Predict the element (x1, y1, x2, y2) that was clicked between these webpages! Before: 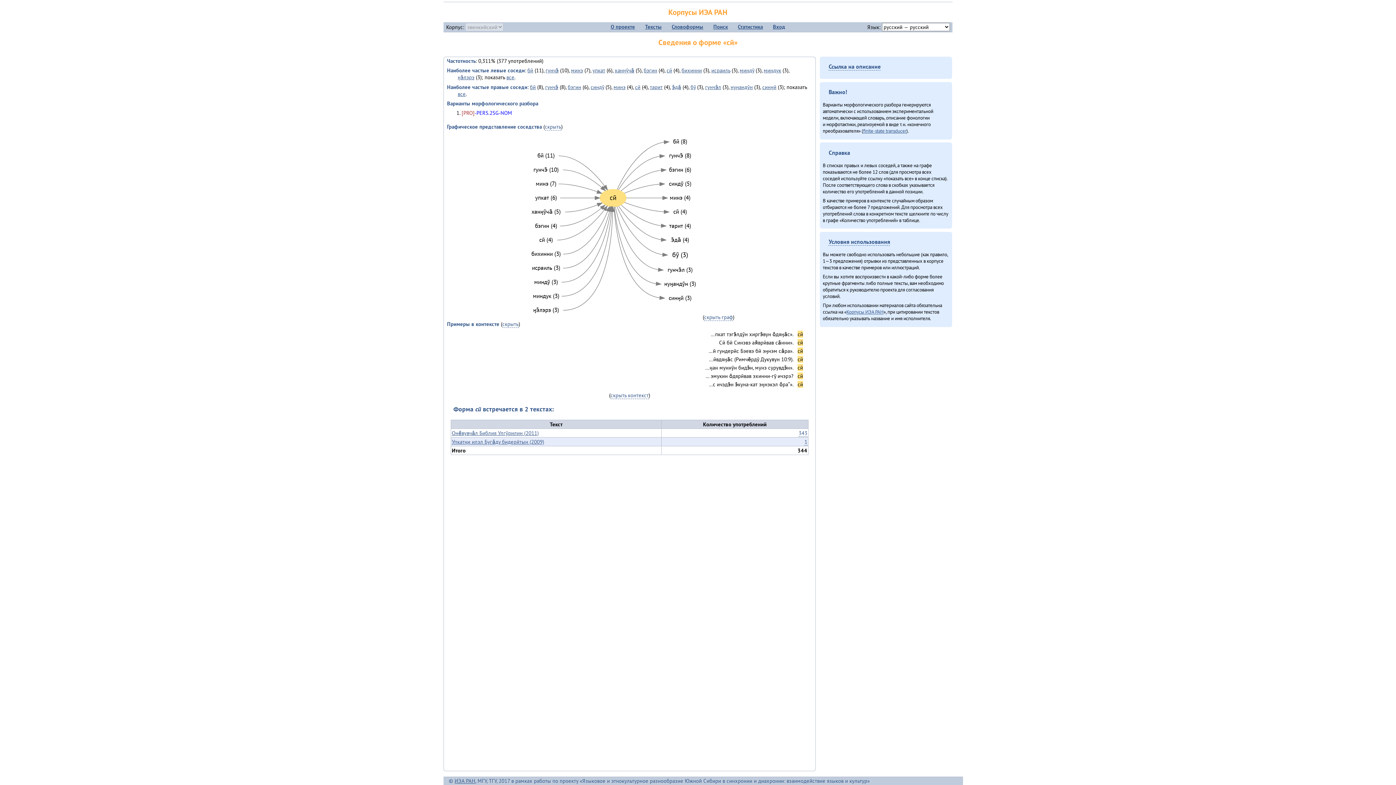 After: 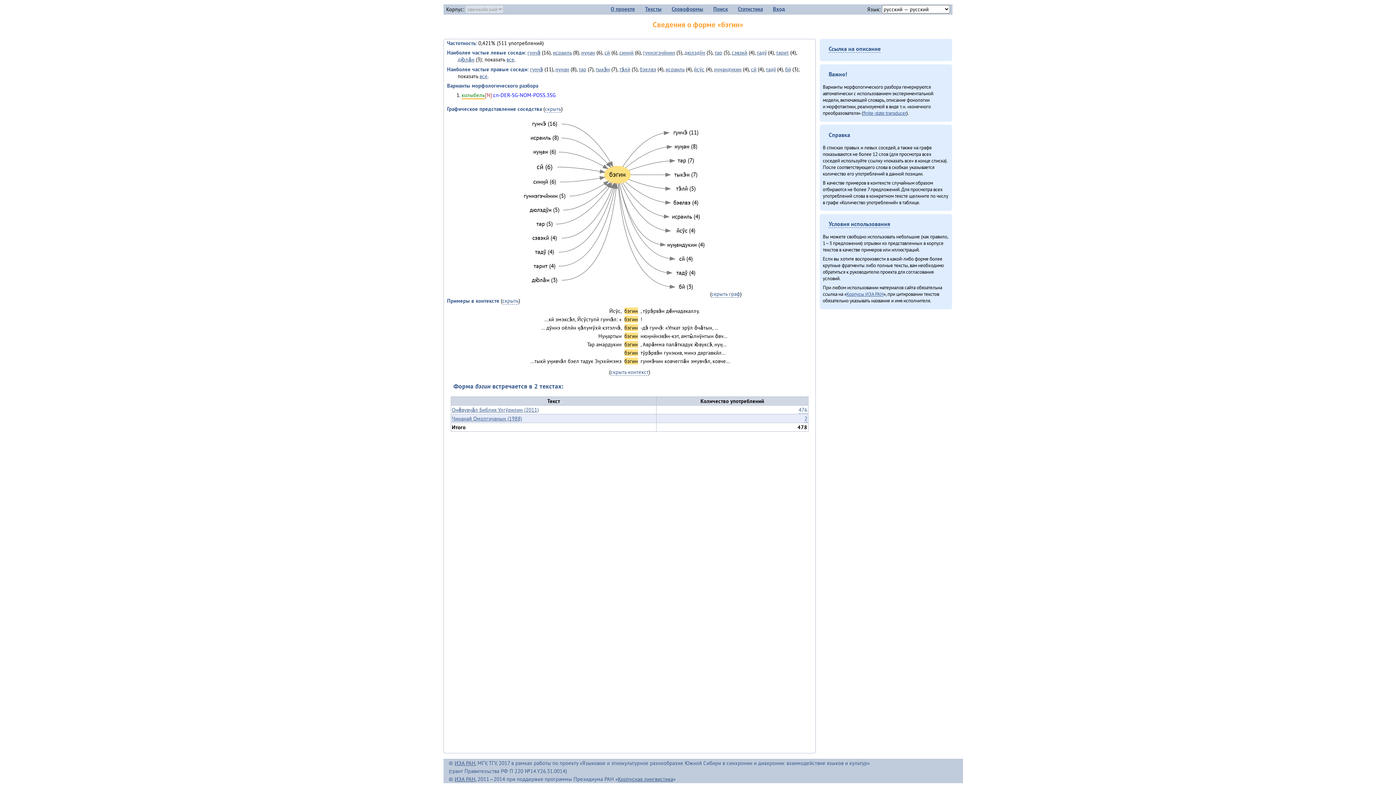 Action: bbox: (669, 165, 691, 173)